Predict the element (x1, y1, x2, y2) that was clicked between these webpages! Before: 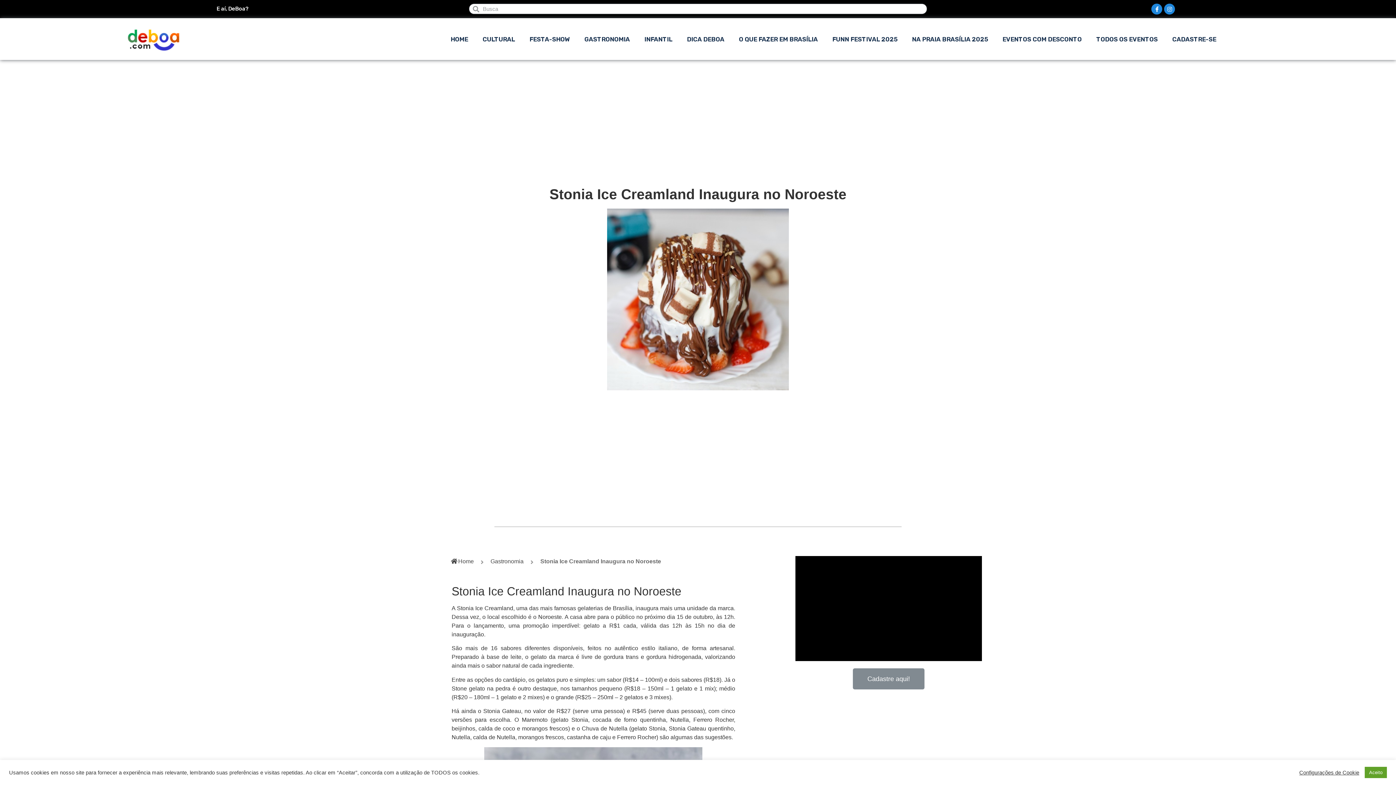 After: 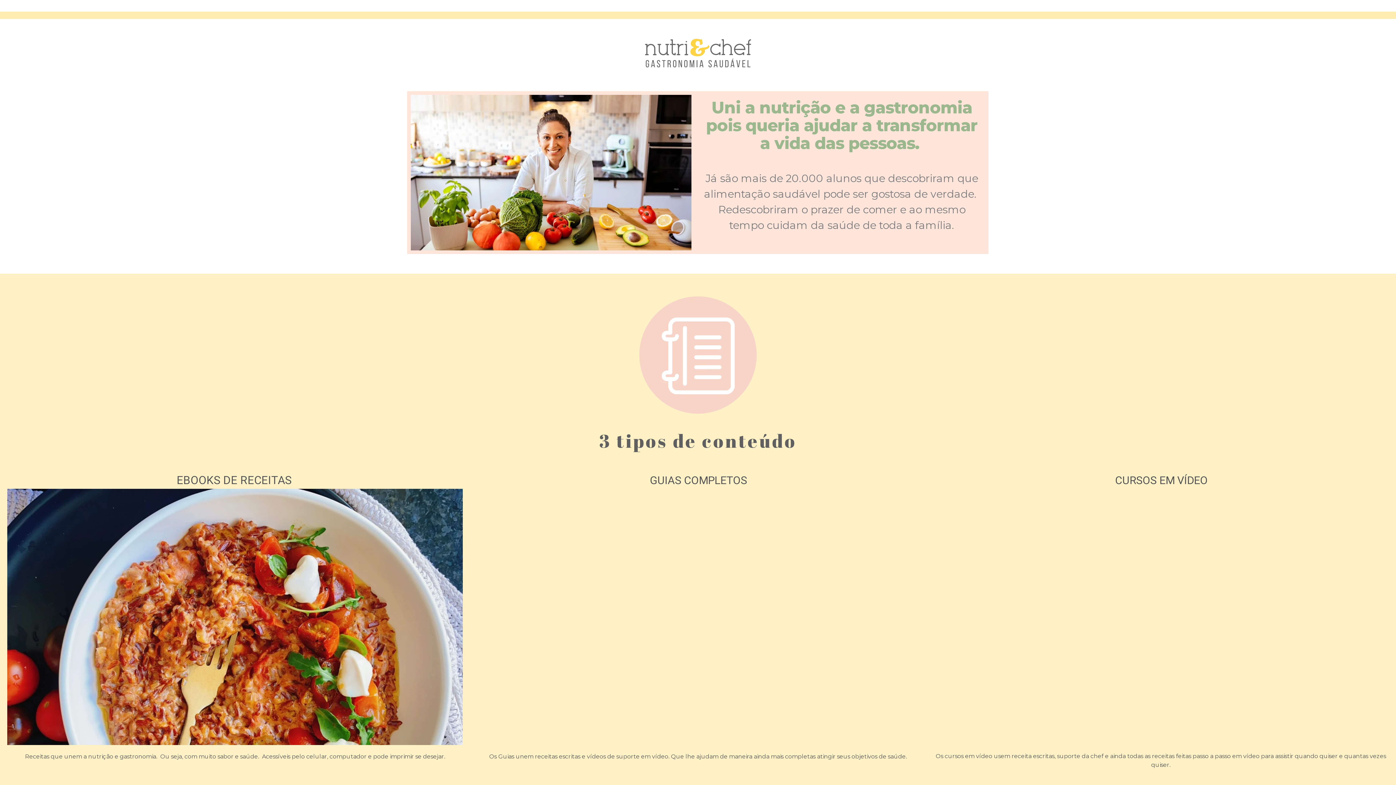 Action: bbox: (853, 668, 924, 689) label: Cadastre aqui!